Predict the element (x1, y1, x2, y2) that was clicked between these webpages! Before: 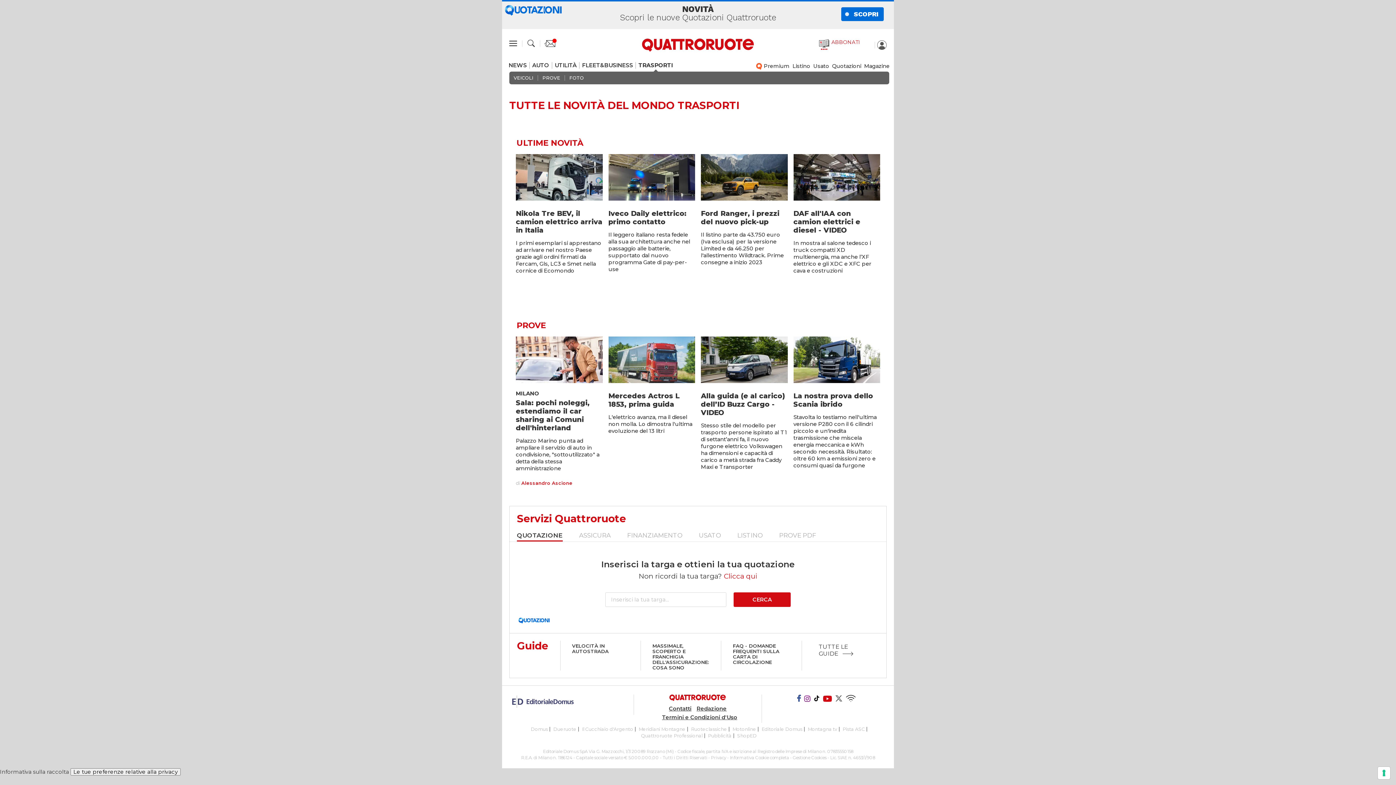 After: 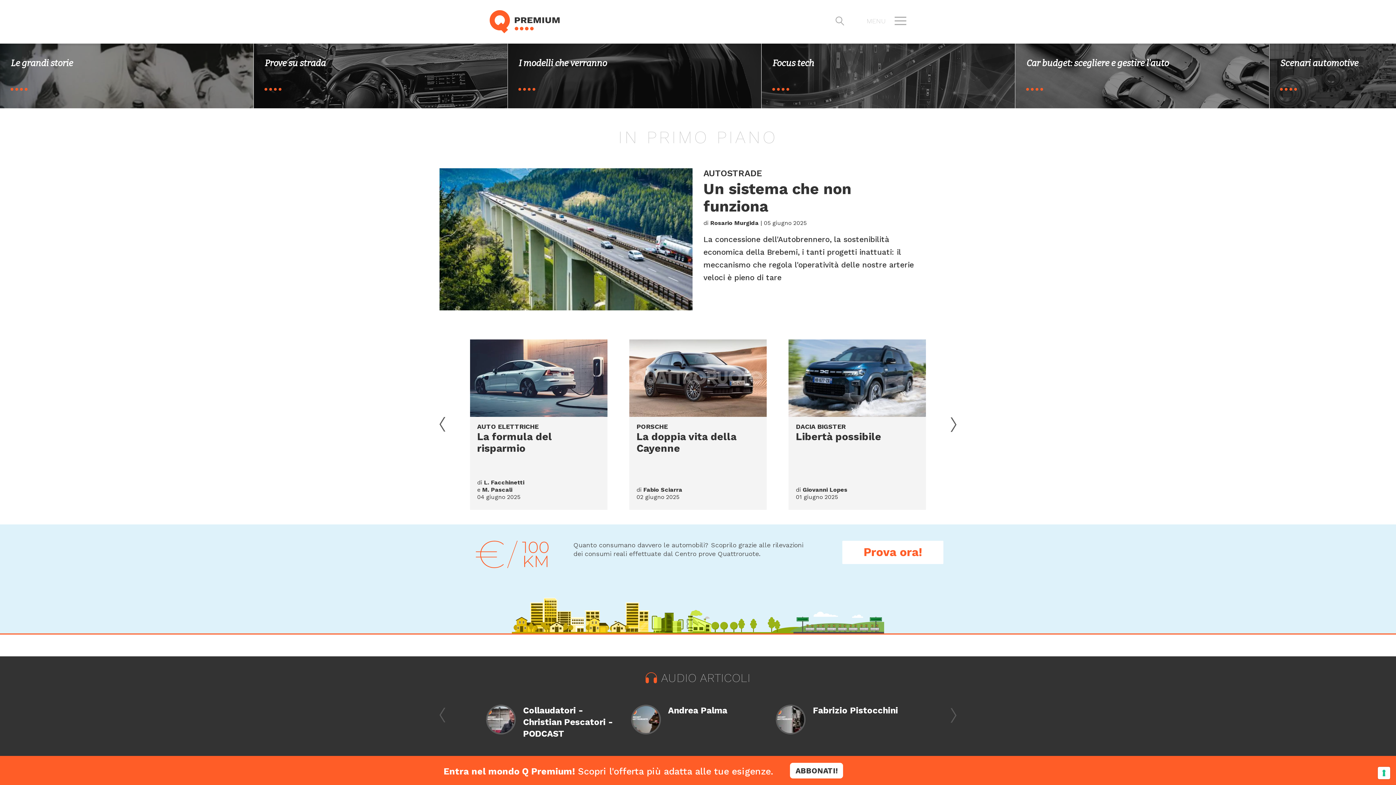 Action: bbox: (764, 62, 789, 69) label: Premium